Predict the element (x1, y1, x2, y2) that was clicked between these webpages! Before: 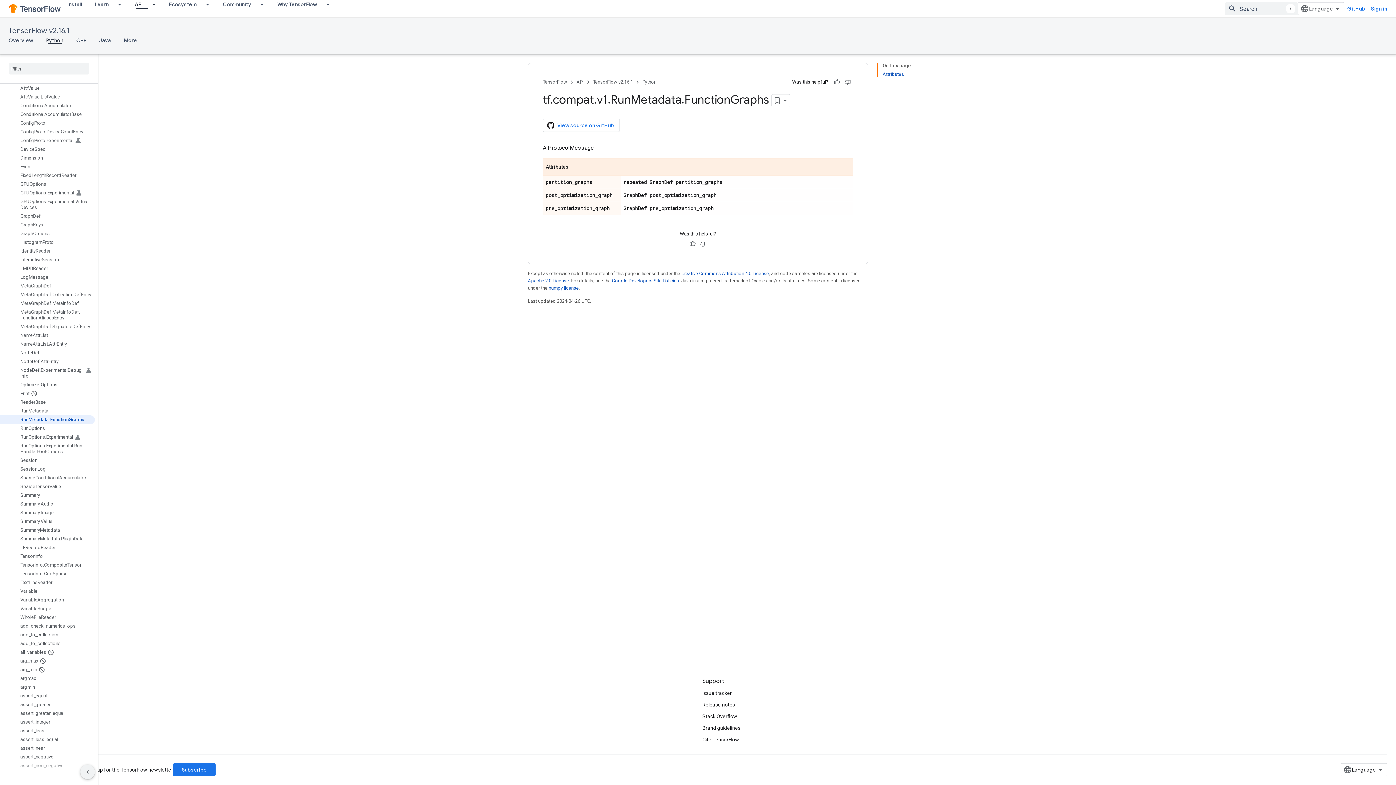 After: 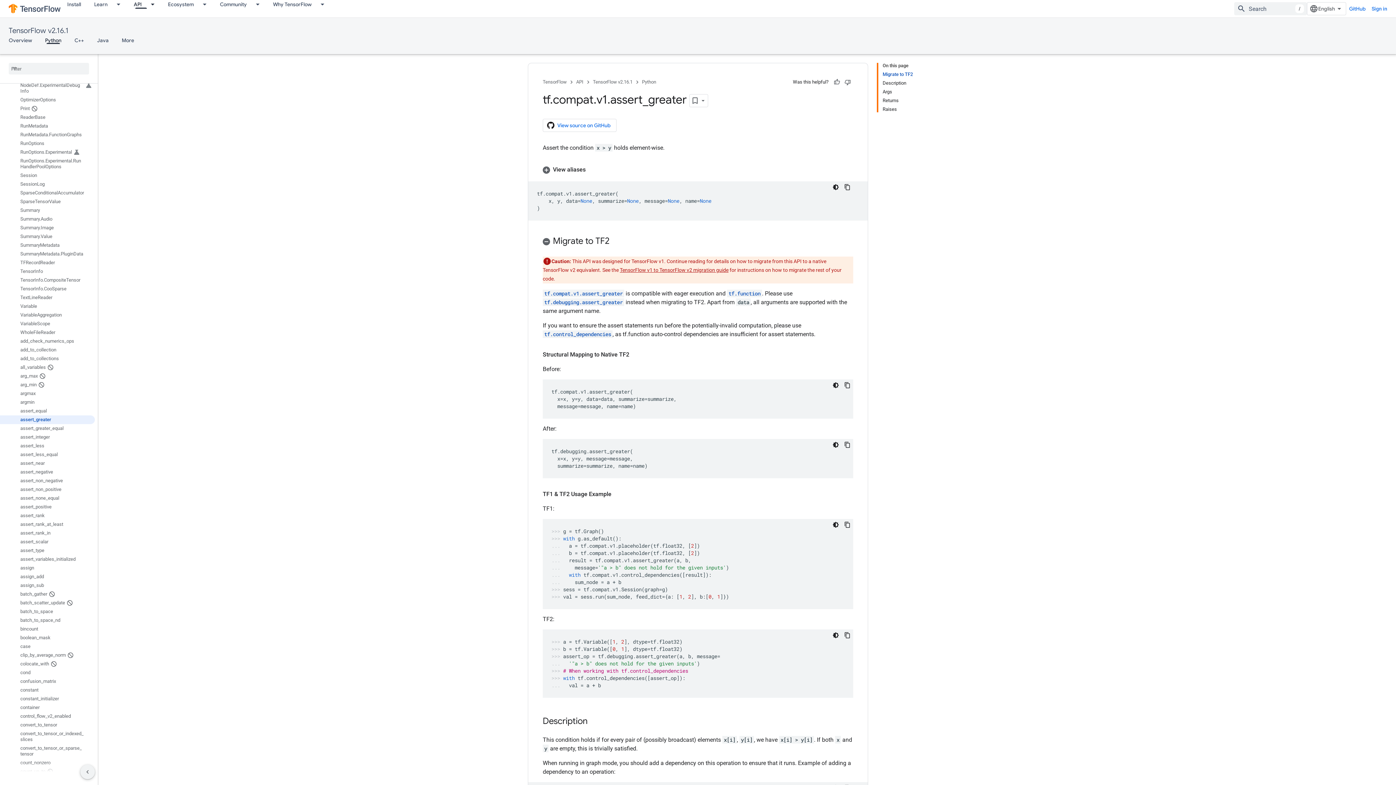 Action: bbox: (0, 700, 94, 709) label: assert_greater